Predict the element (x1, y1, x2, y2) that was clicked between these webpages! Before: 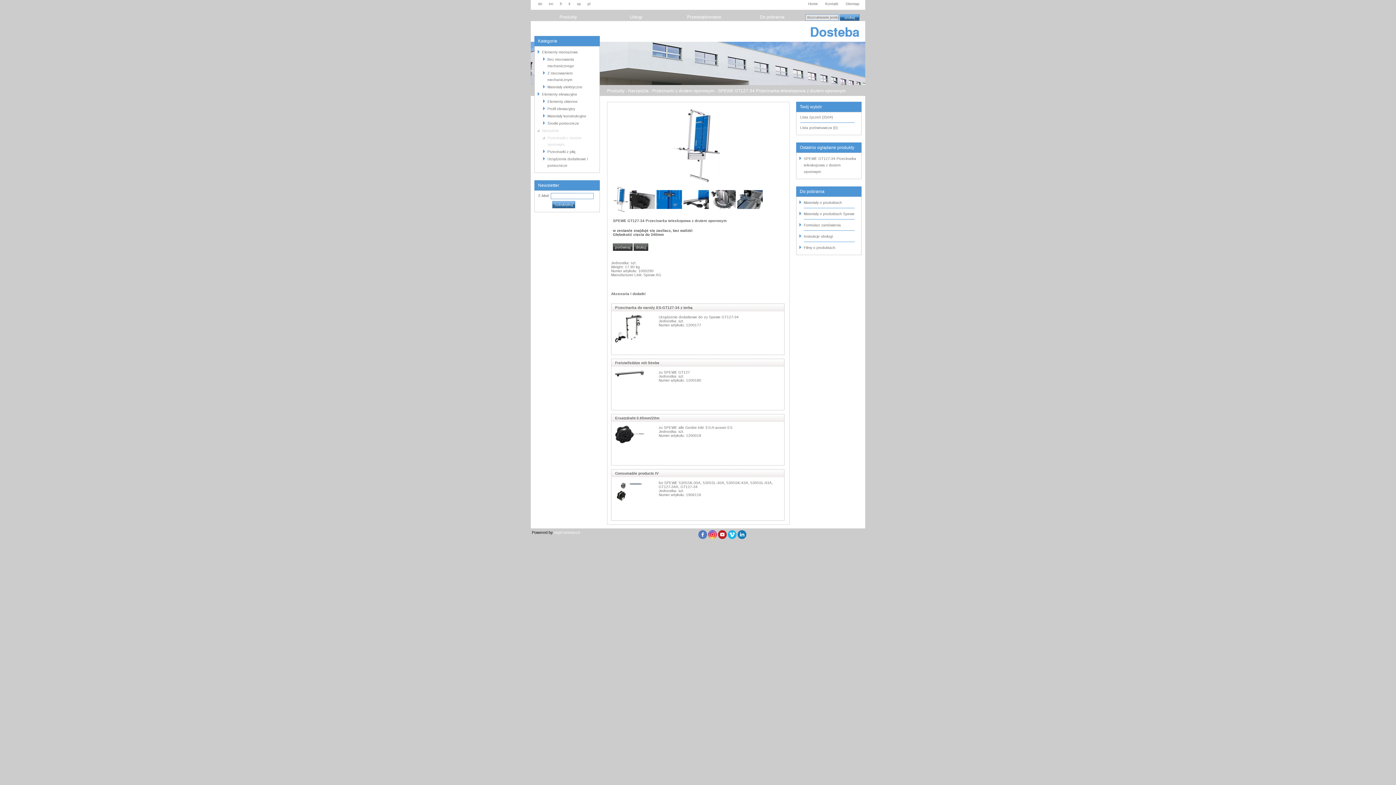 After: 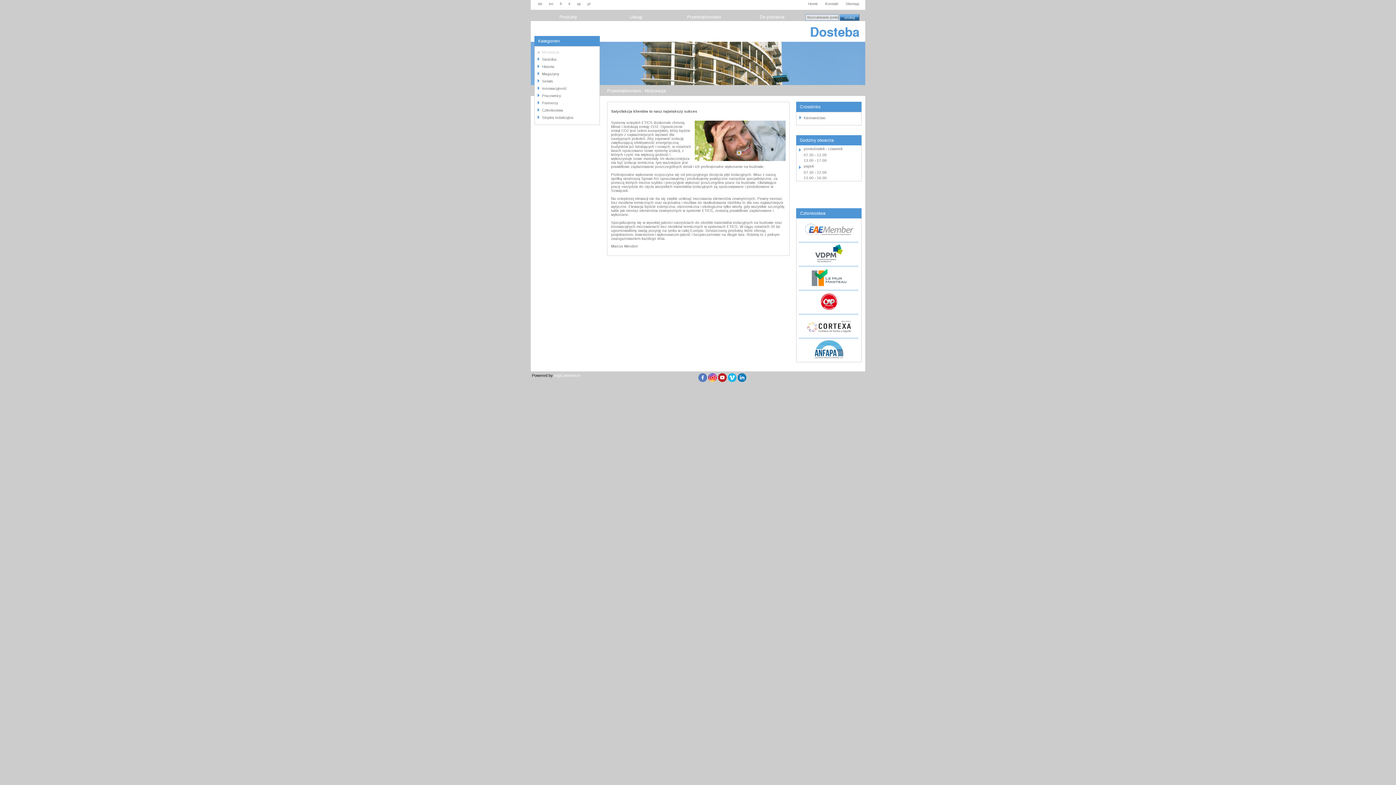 Action: bbox: (671, 12, 737, 20) label: Przedsiębiorstwo